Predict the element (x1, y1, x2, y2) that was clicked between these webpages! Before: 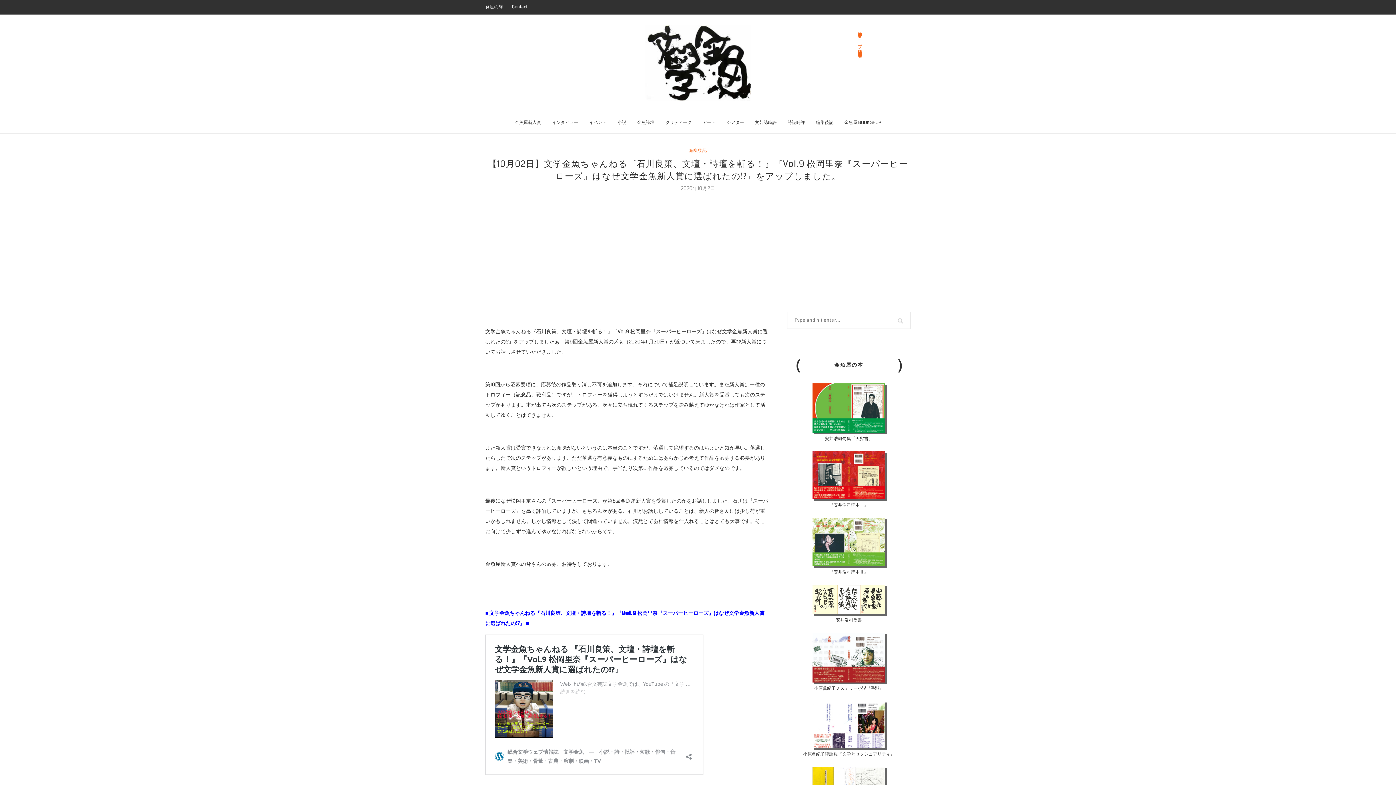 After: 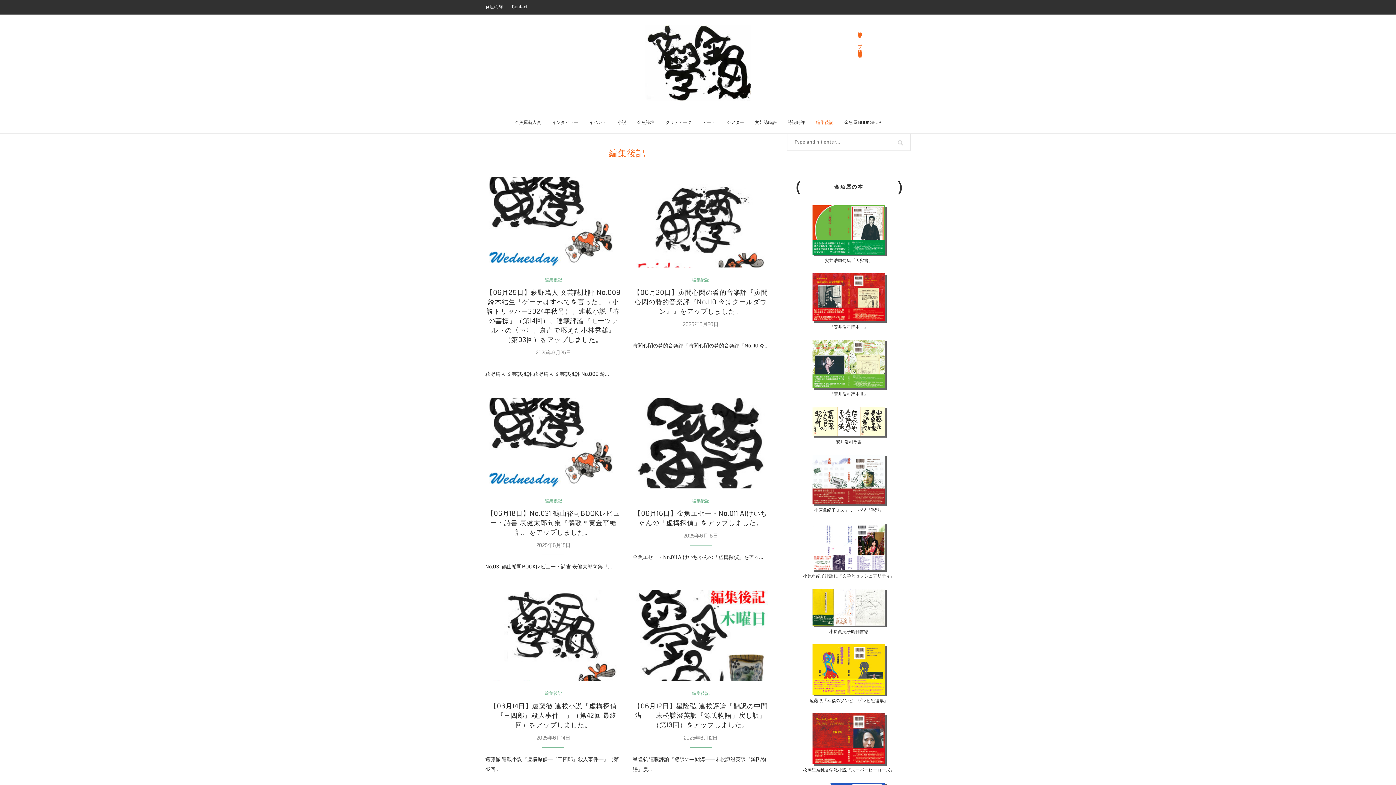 Action: bbox: (816, 112, 833, 133) label: 編集後記